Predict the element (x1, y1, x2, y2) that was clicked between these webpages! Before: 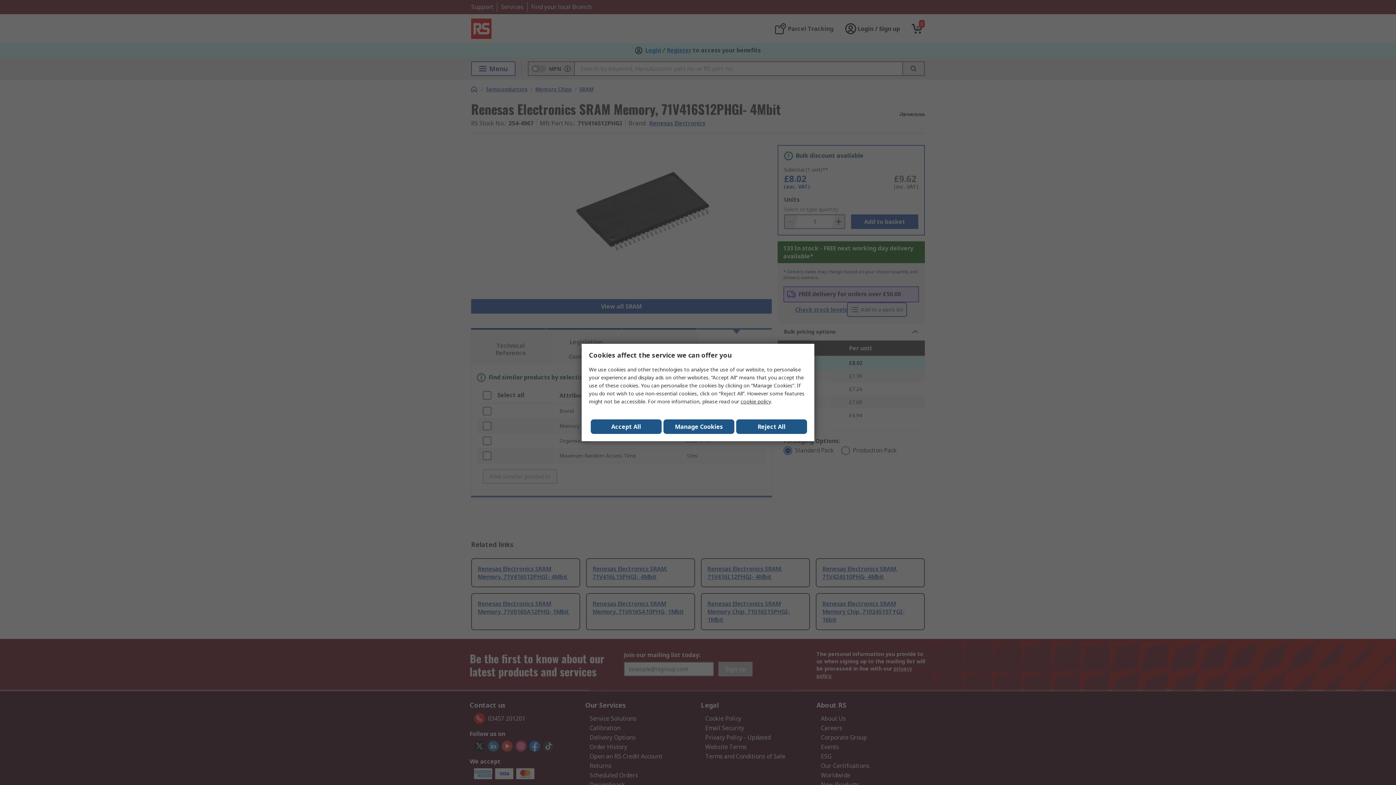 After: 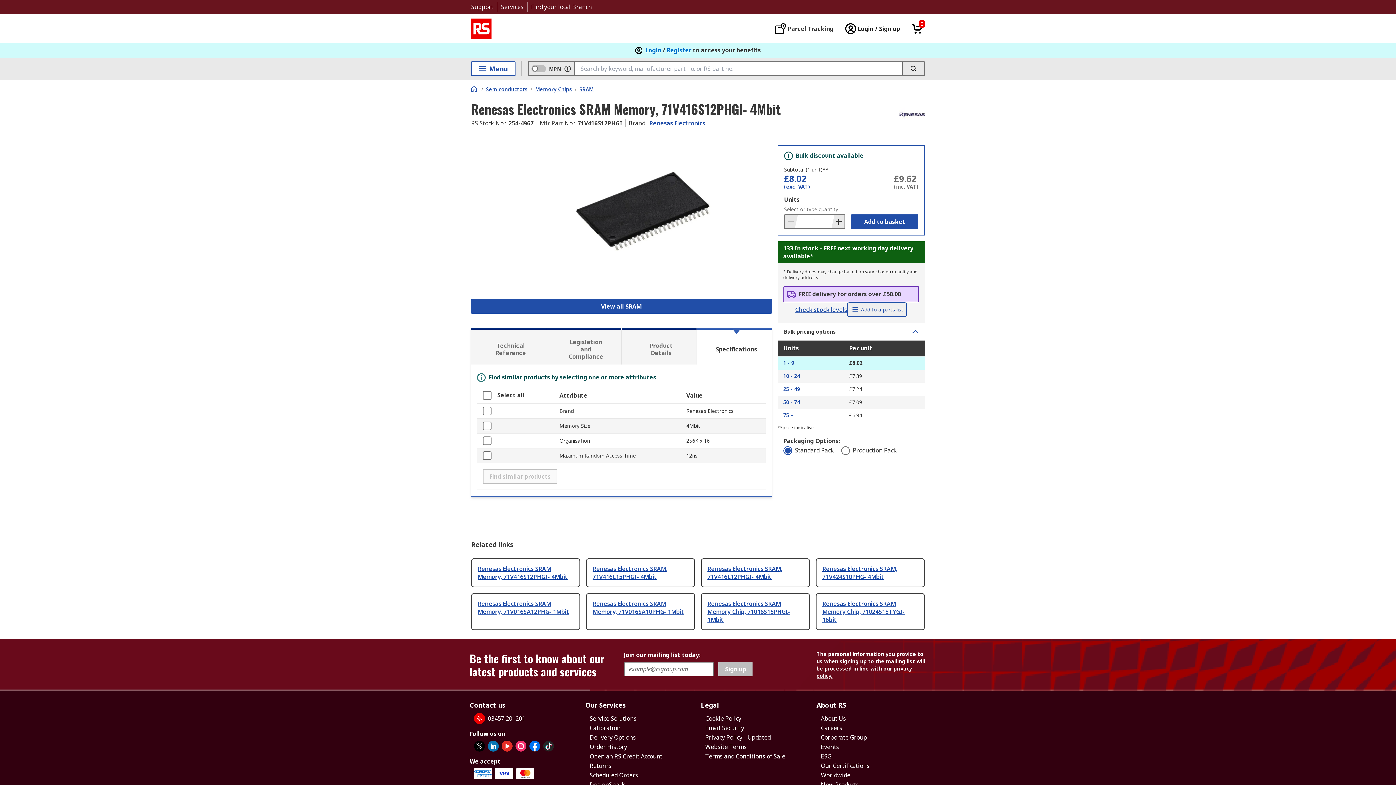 Action: label: Reject All bbox: (736, 419, 807, 434)